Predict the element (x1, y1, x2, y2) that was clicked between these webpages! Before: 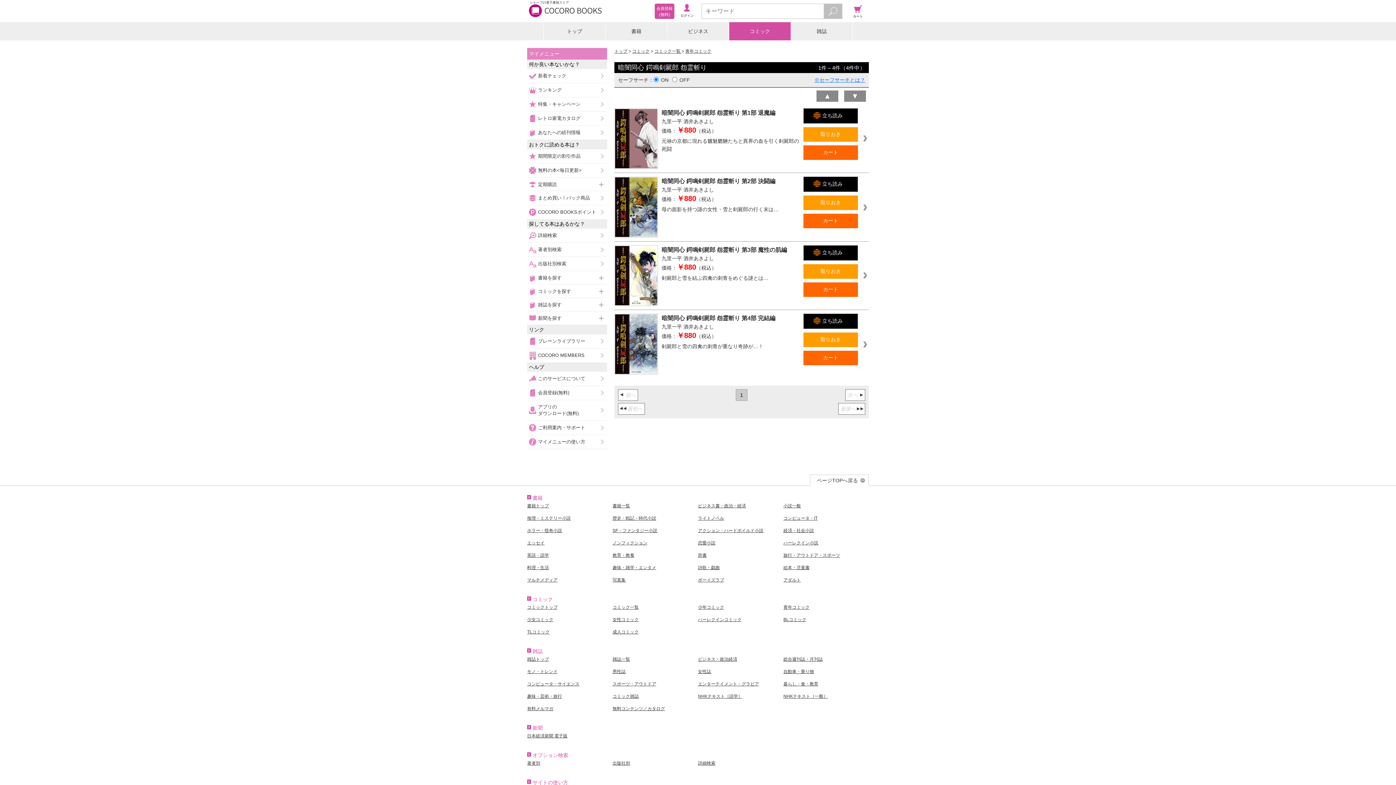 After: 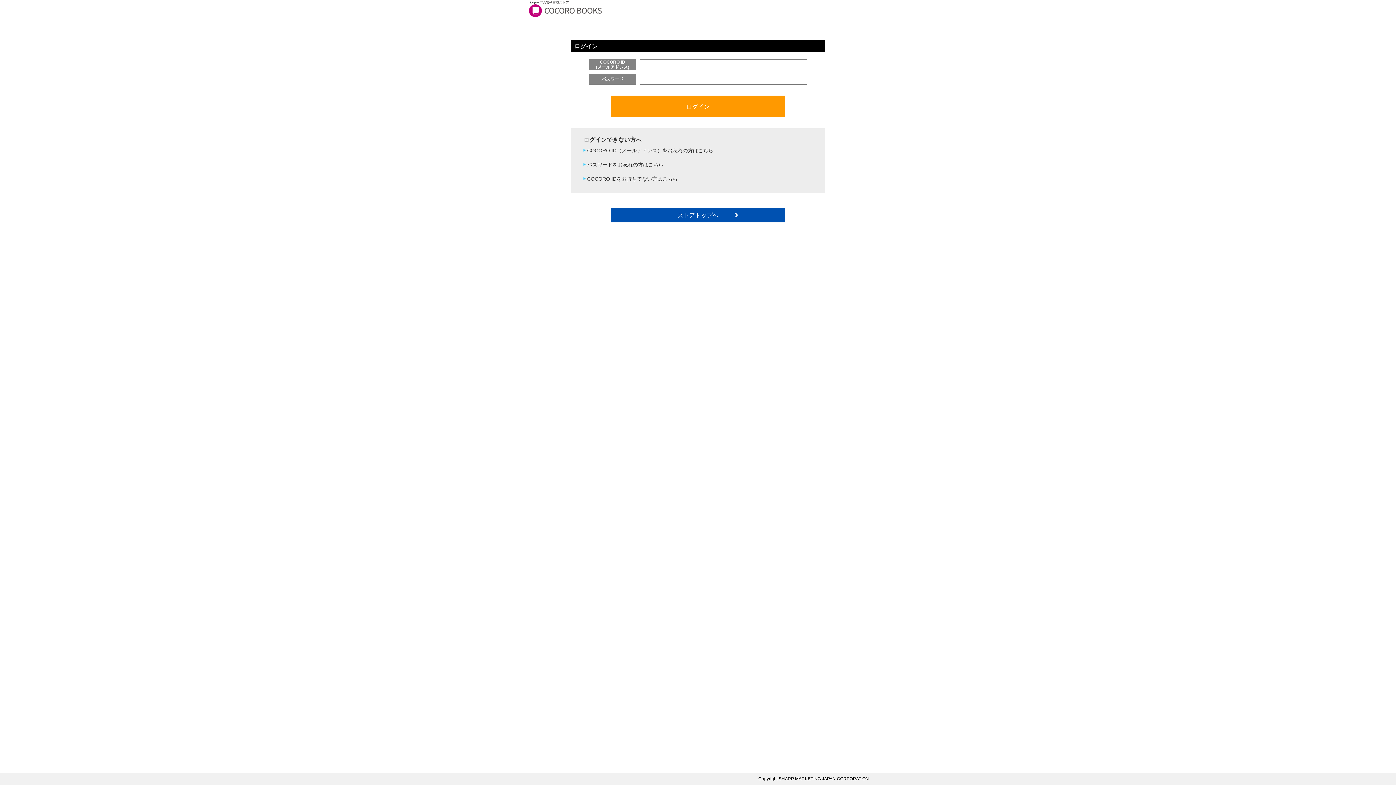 Action: label: ログイン bbox: (678, 0, 696, 22)